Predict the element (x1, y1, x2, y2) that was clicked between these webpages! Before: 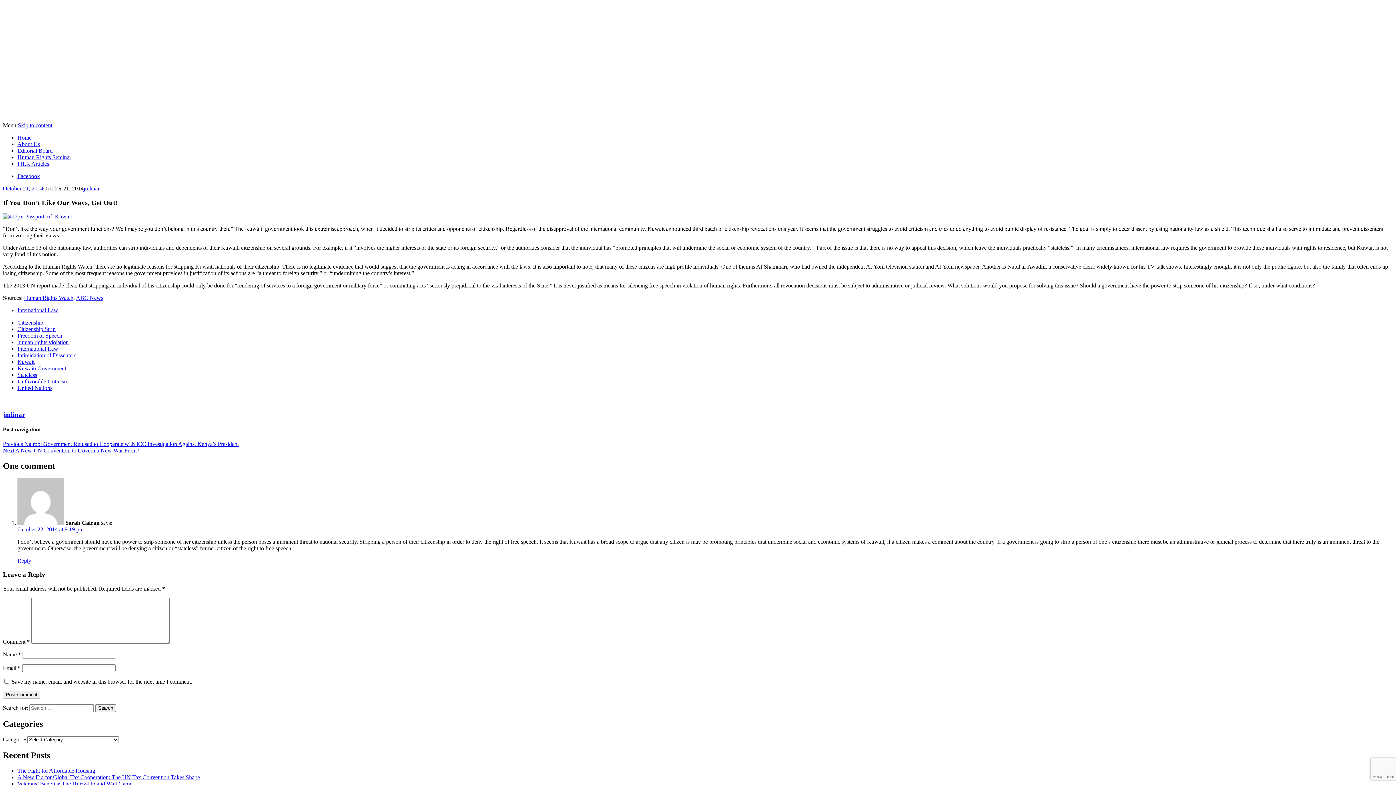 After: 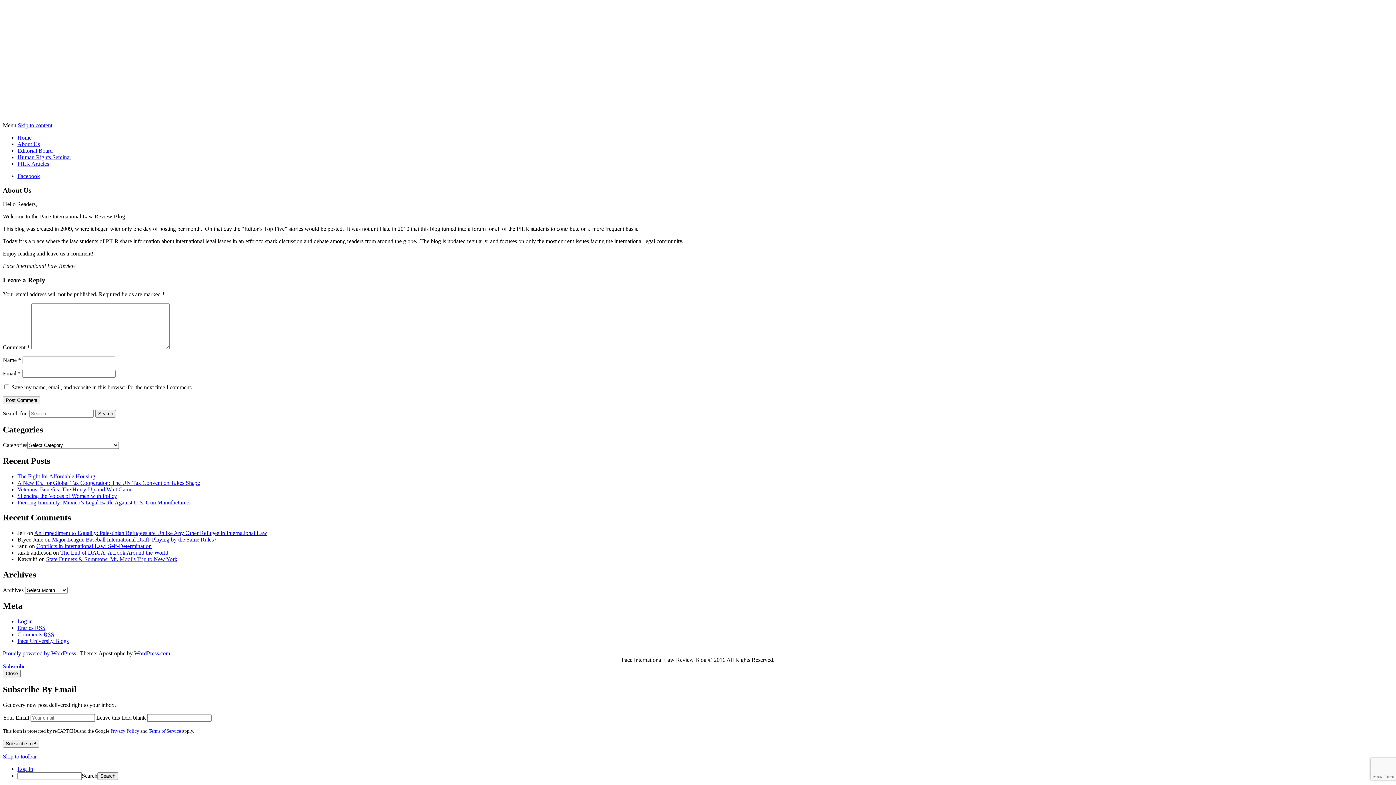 Action: bbox: (17, 141, 40, 147) label: About Us